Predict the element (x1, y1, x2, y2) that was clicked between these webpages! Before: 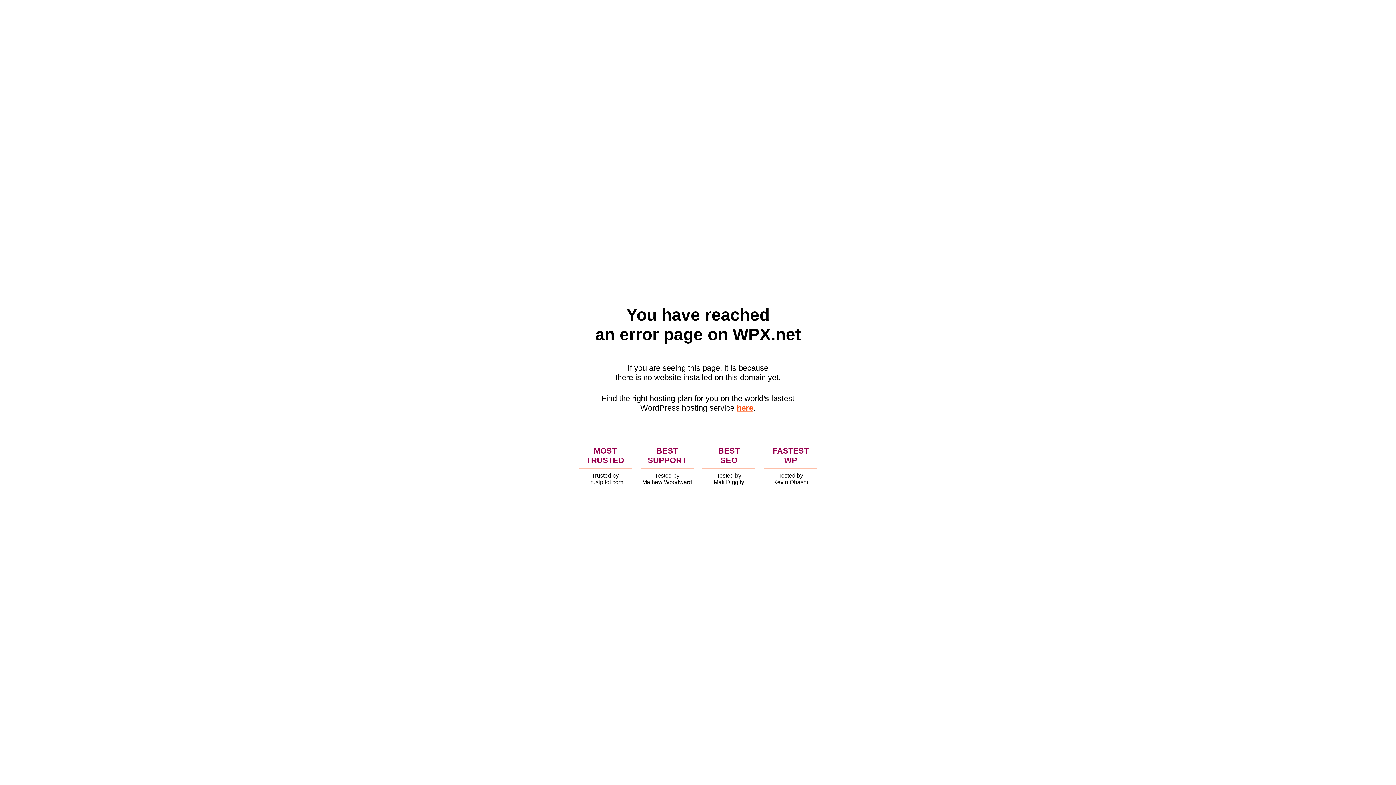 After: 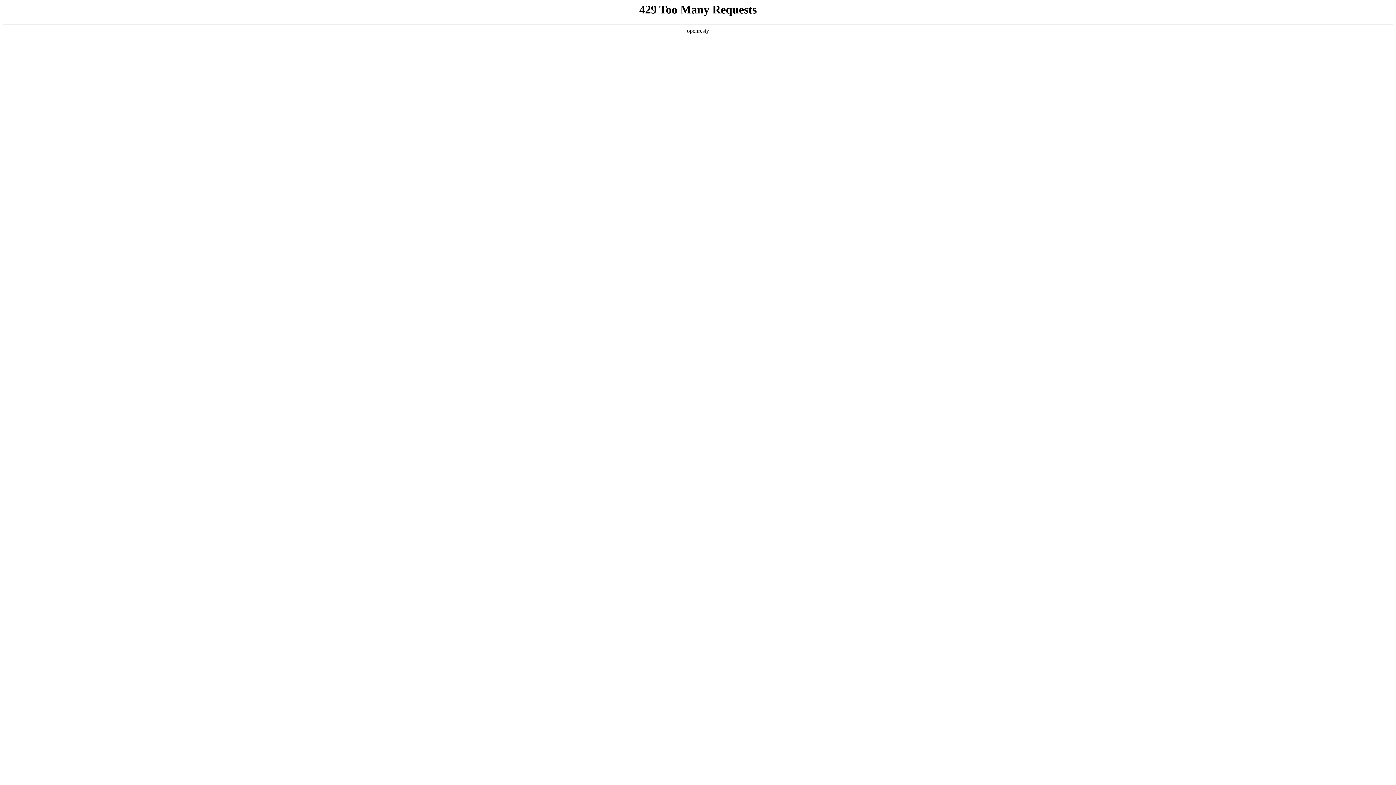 Action: label: here bbox: (736, 403, 753, 412)